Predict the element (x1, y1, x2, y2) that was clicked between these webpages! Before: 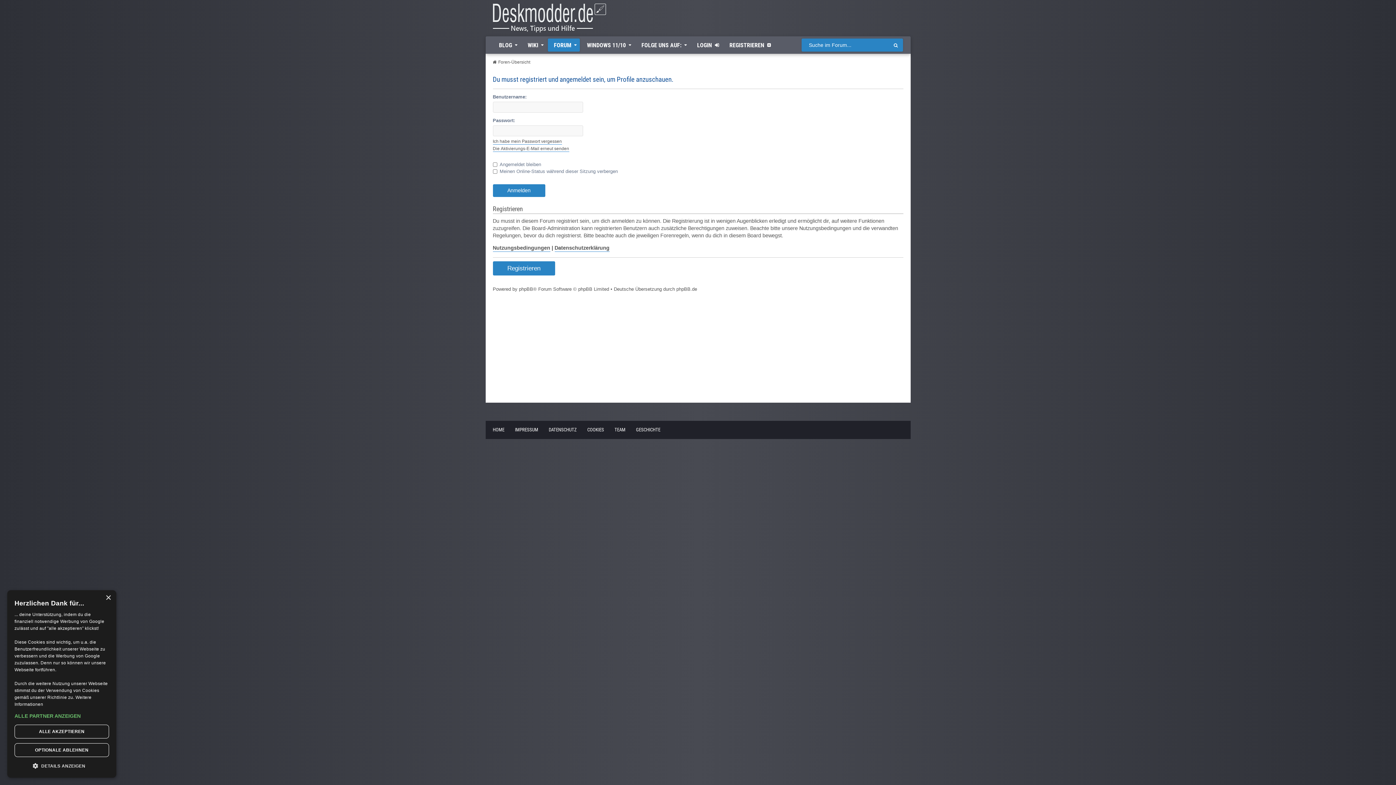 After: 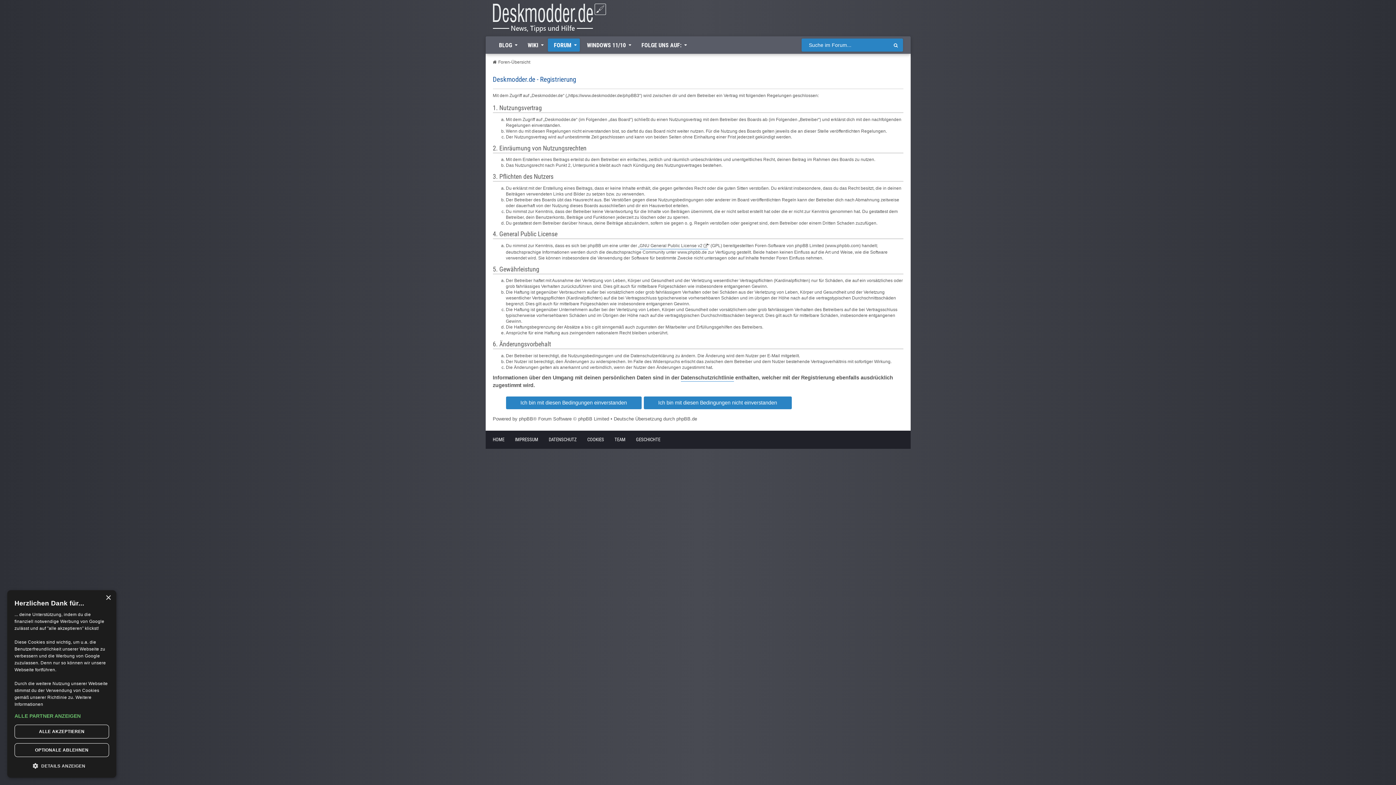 Action: label: Registrieren bbox: (492, 261, 555, 275)